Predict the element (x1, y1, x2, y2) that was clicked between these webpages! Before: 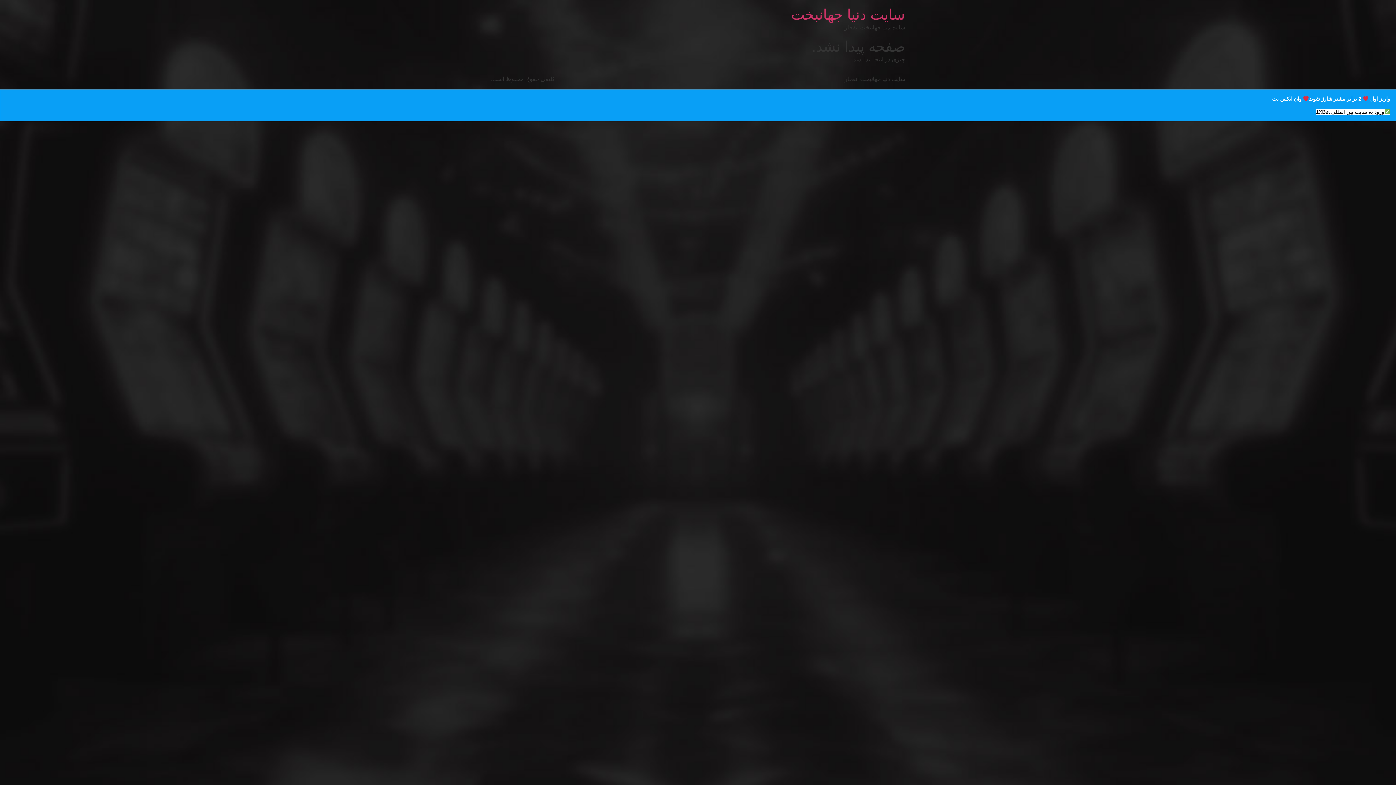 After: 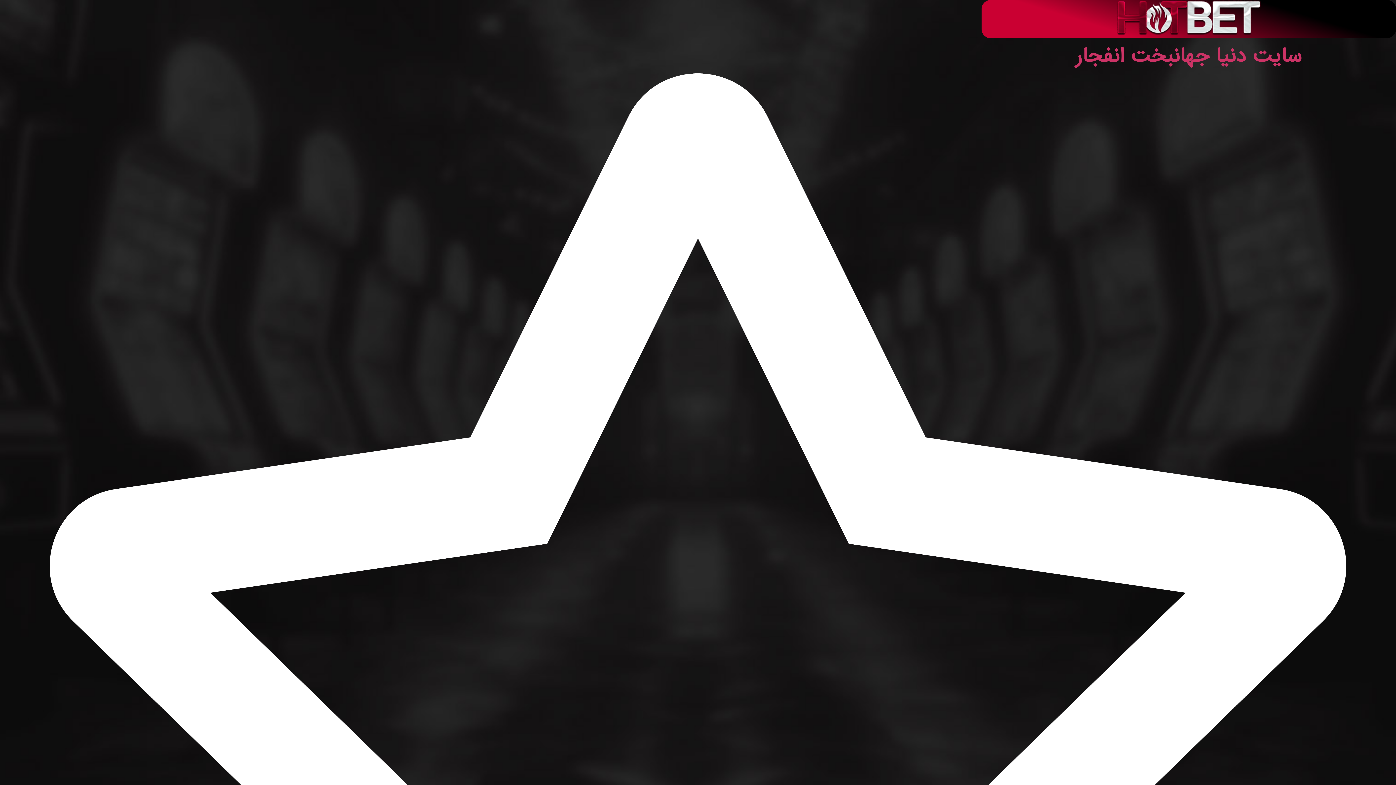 Action: label: سایت دنیا جهانبخت bbox: (791, 6, 905, 22)